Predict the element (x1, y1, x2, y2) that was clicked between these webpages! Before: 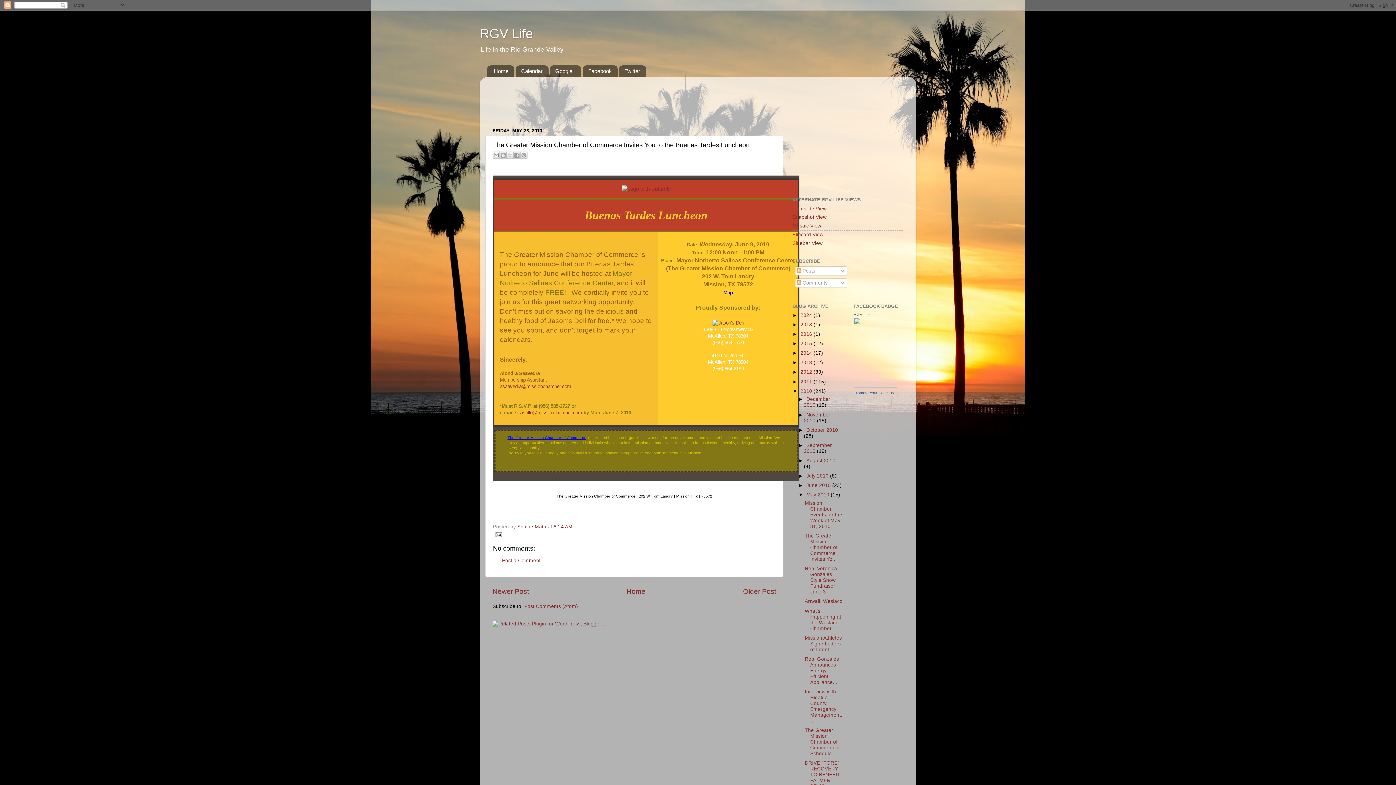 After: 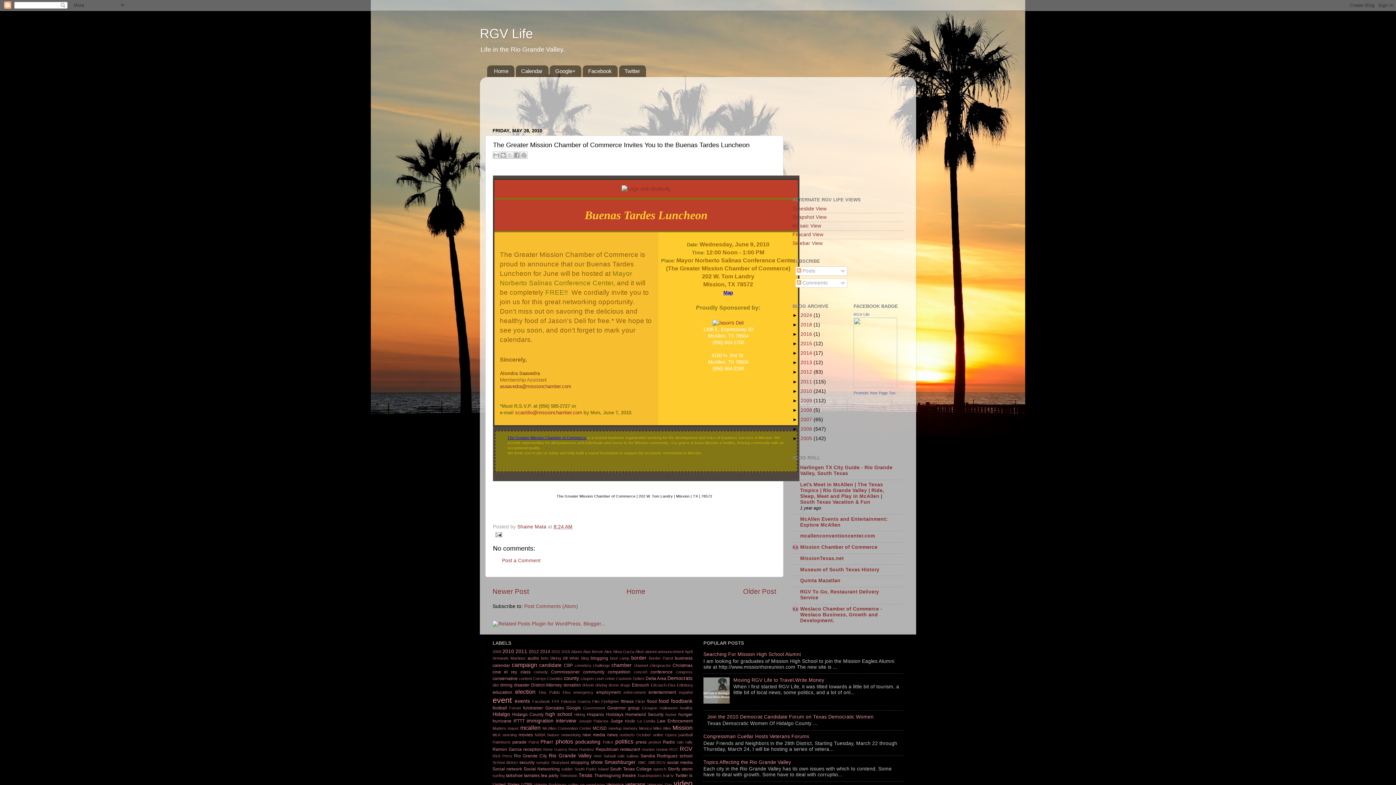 Action: label: ▼   bbox: (792, 388, 800, 394)